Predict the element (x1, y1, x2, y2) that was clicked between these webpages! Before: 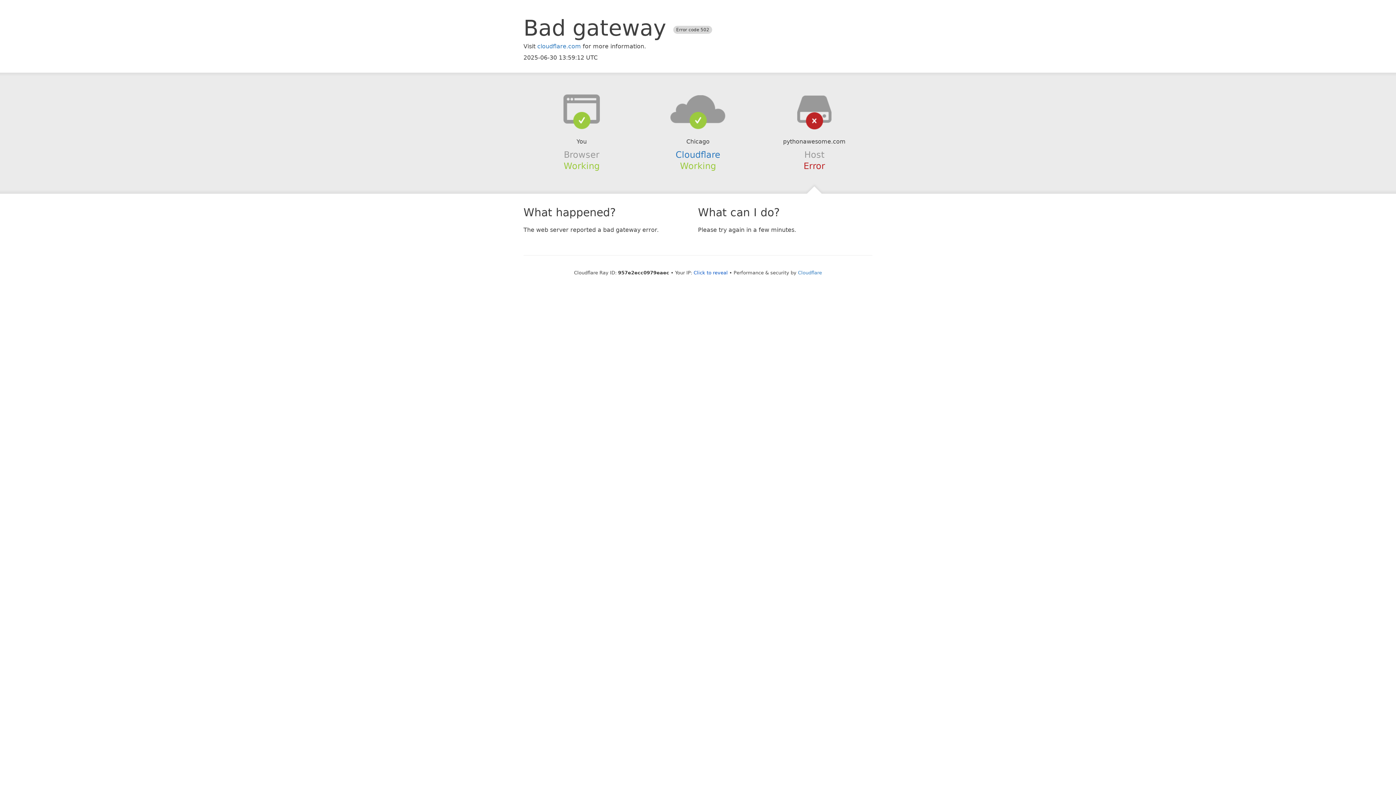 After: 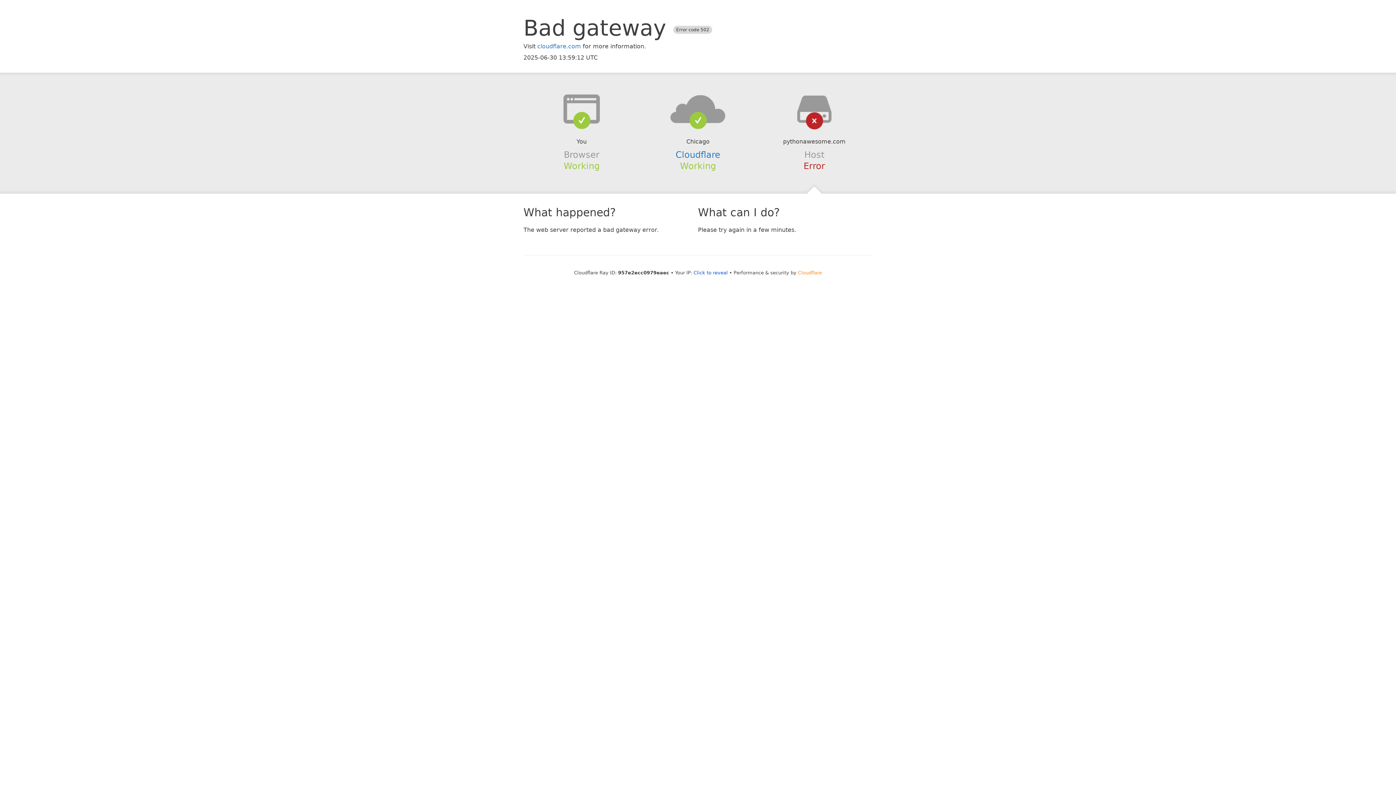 Action: label: Cloudflare bbox: (798, 270, 822, 275)